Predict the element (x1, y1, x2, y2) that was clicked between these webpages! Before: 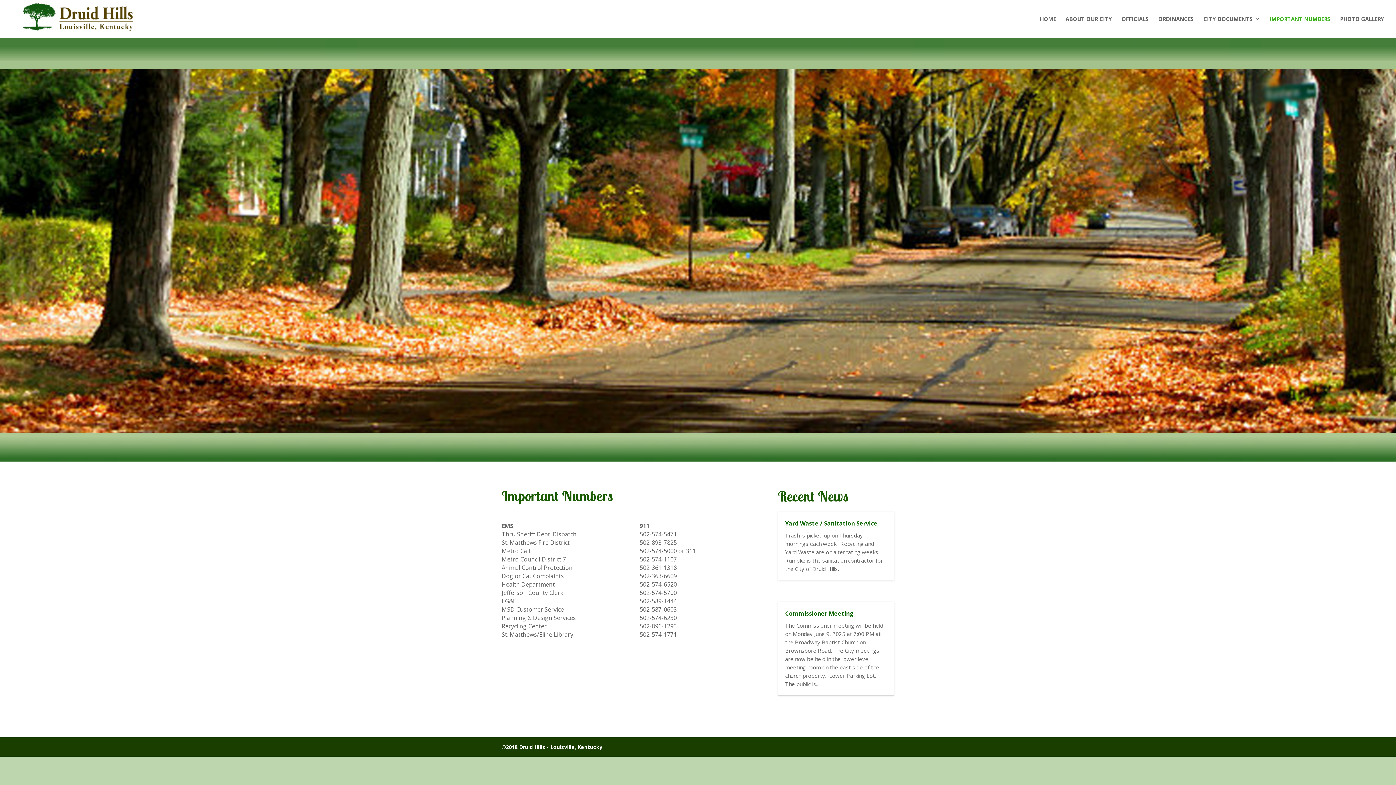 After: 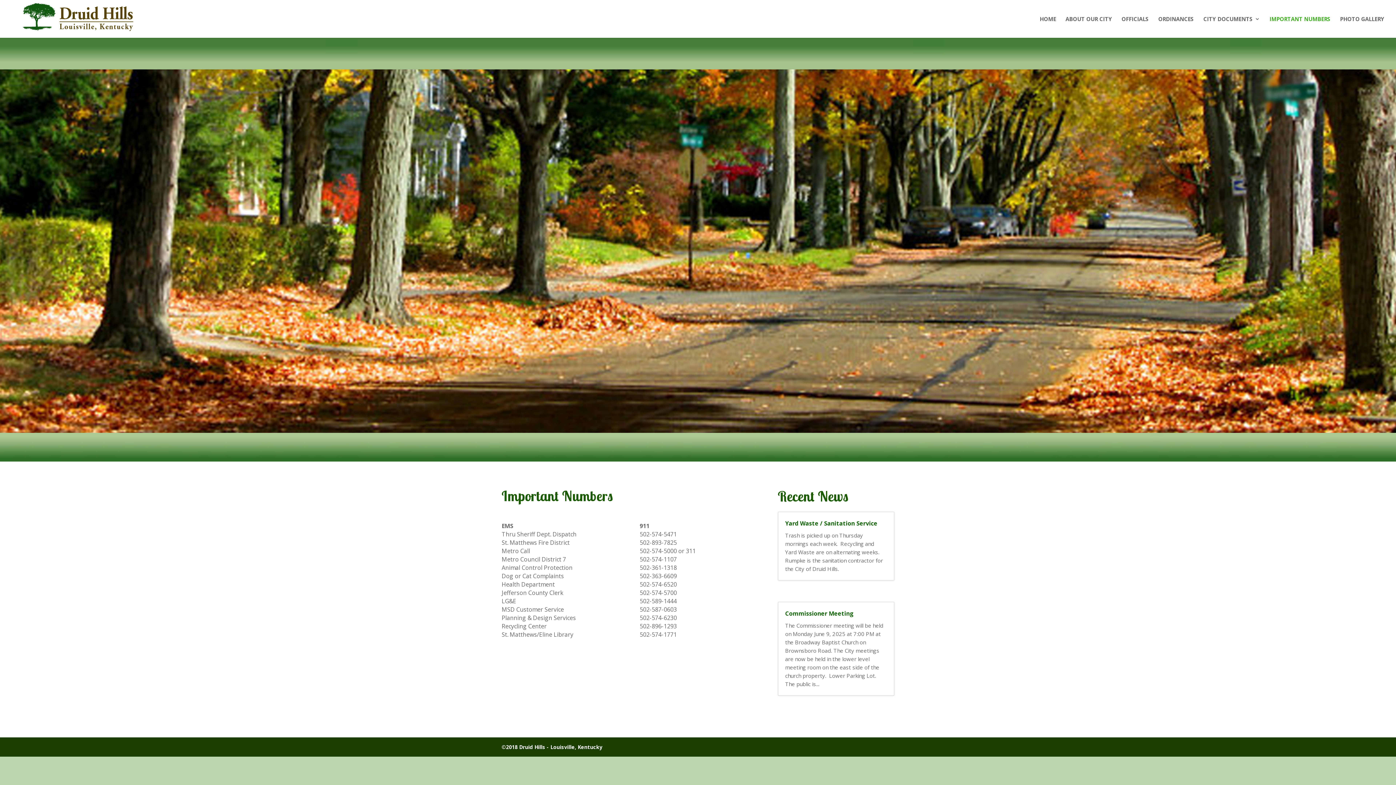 Action: label: IMPORTANT NUMBERS bbox: (1269, 16, 1330, 37)